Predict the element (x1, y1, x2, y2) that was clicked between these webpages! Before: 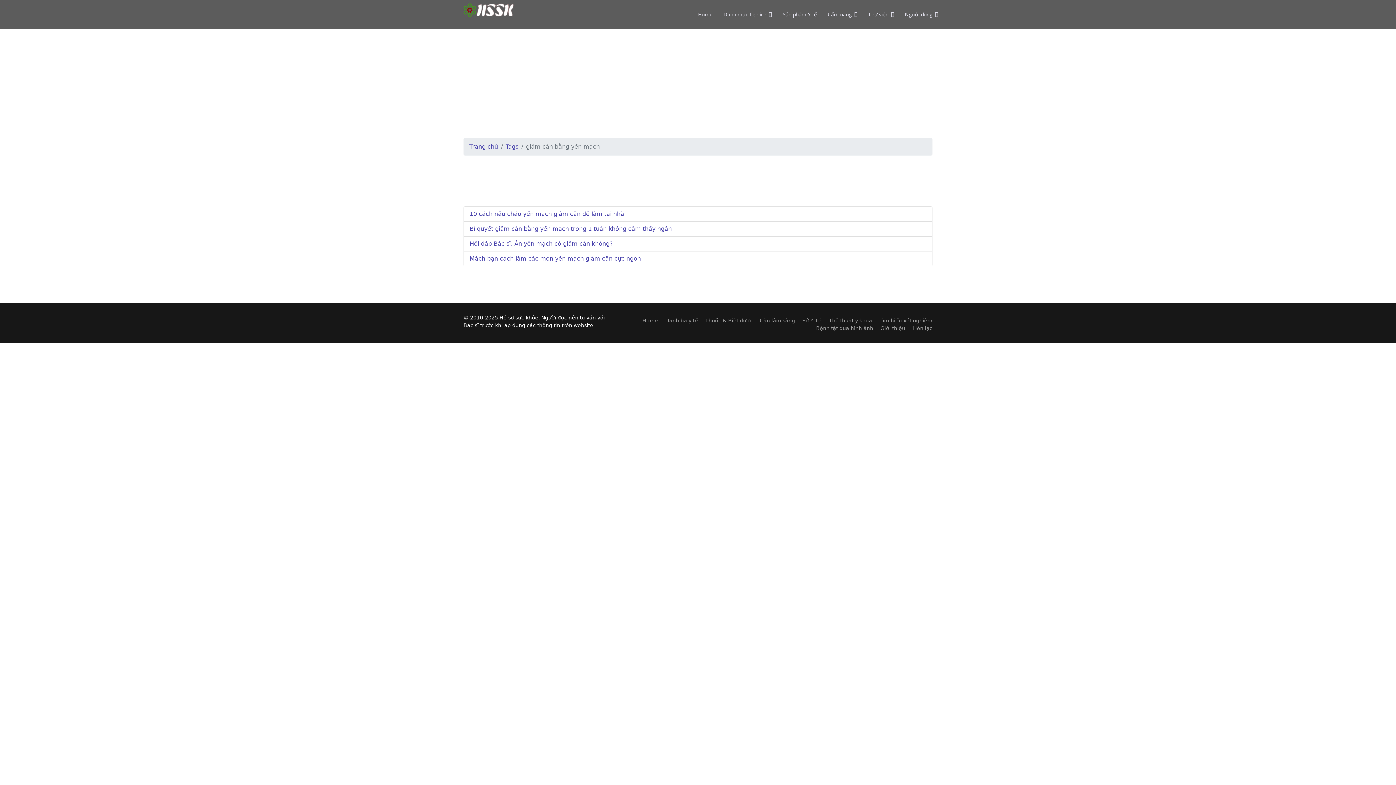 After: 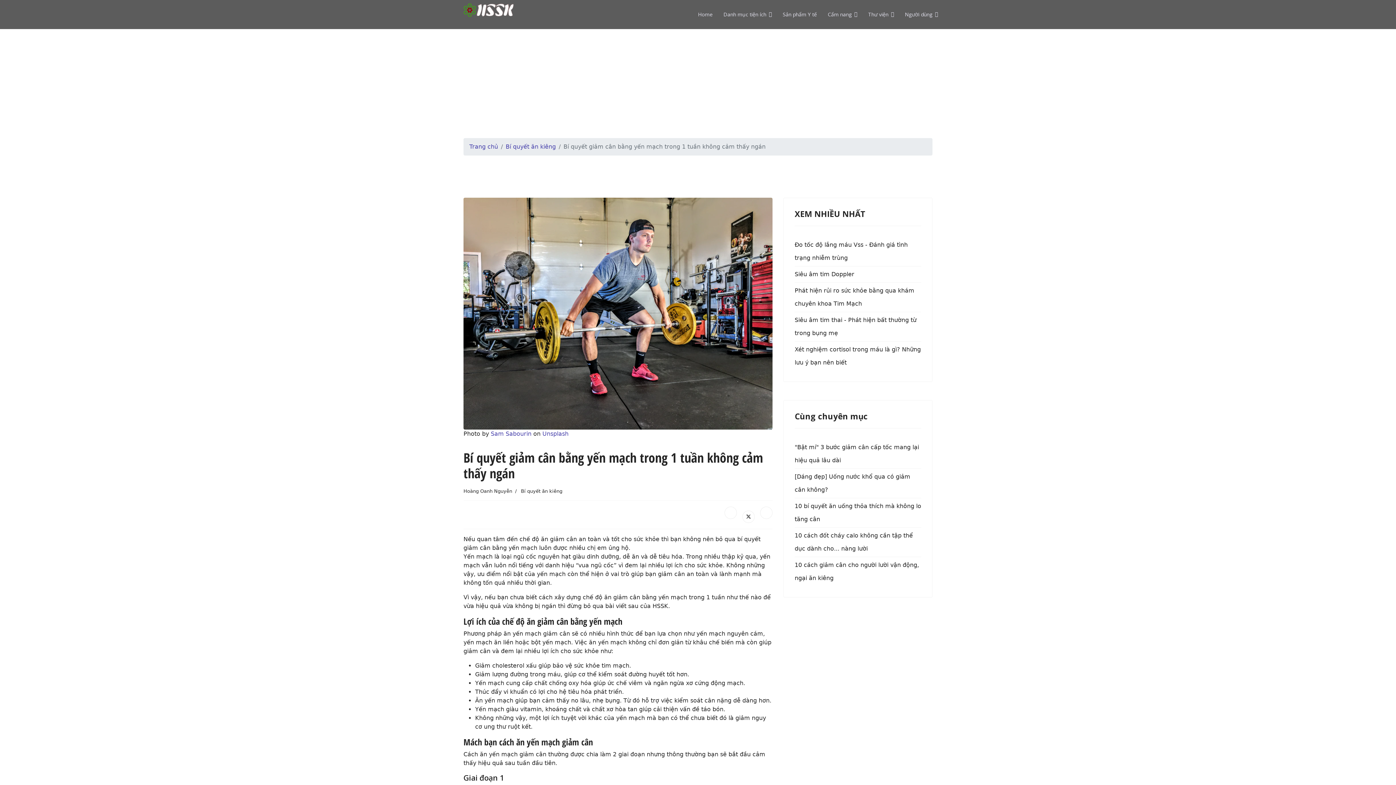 Action: bbox: (469, 225, 672, 232) label: Bí quyết giảm cân bằng yến mạch trong 1 tuần không cảm thấy ngán